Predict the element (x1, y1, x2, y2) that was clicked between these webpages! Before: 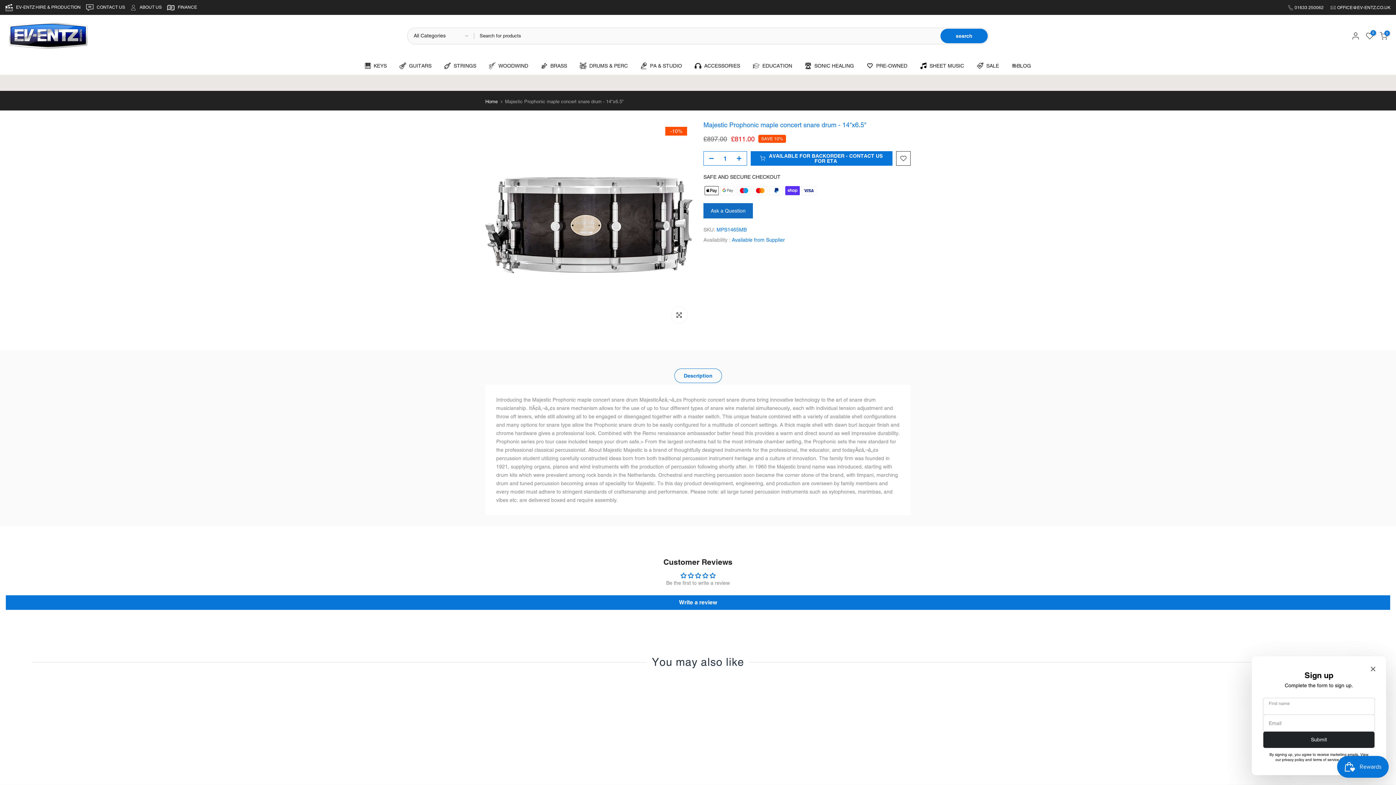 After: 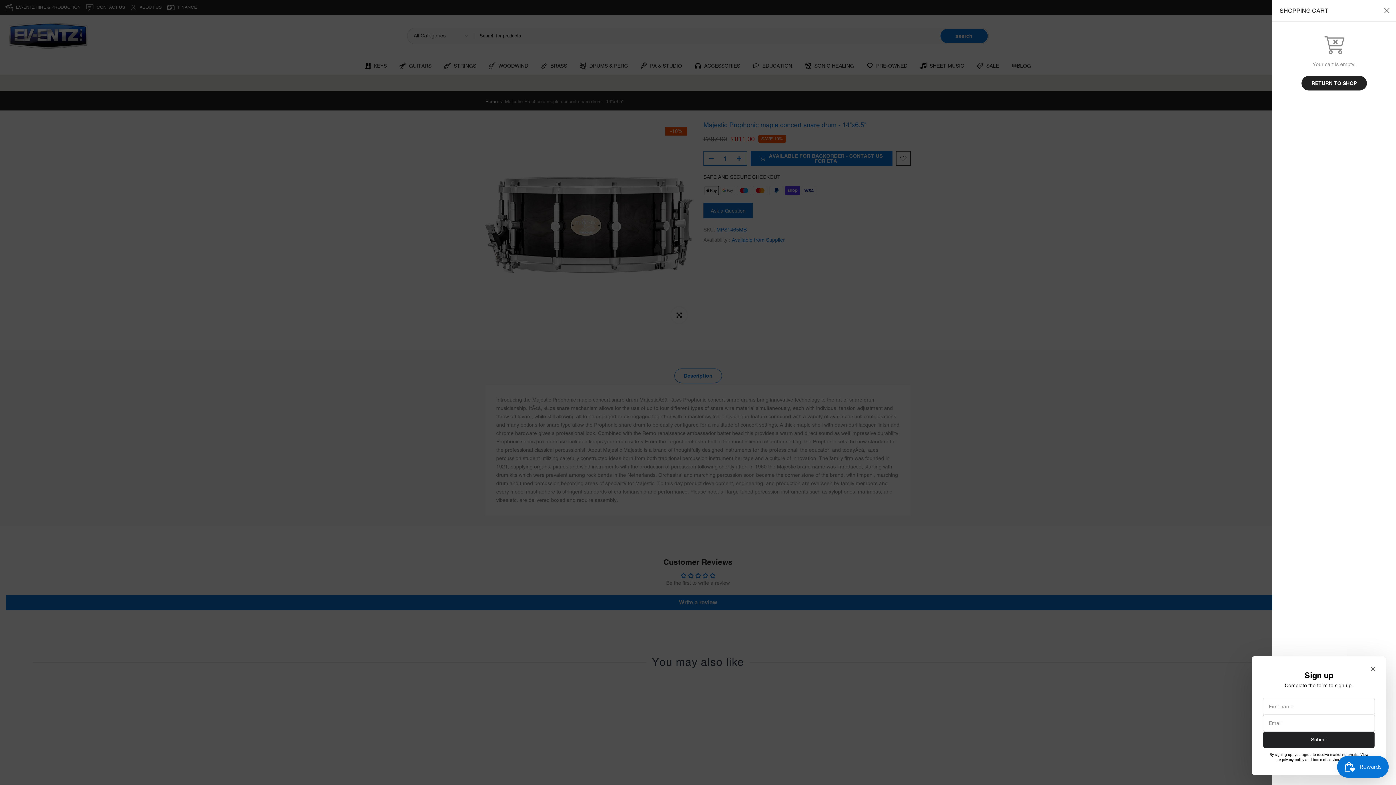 Action: bbox: (1380, 31, 1388, 39) label: 0